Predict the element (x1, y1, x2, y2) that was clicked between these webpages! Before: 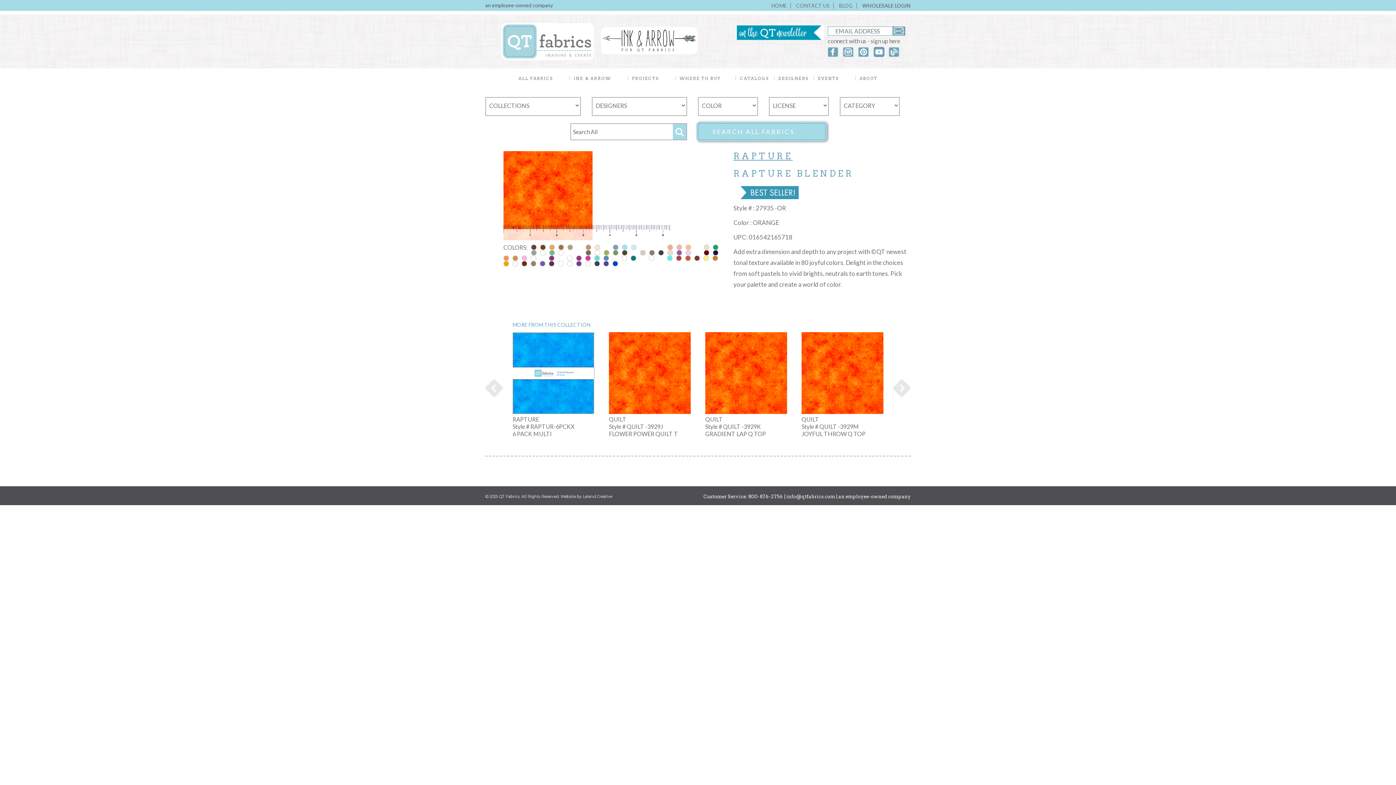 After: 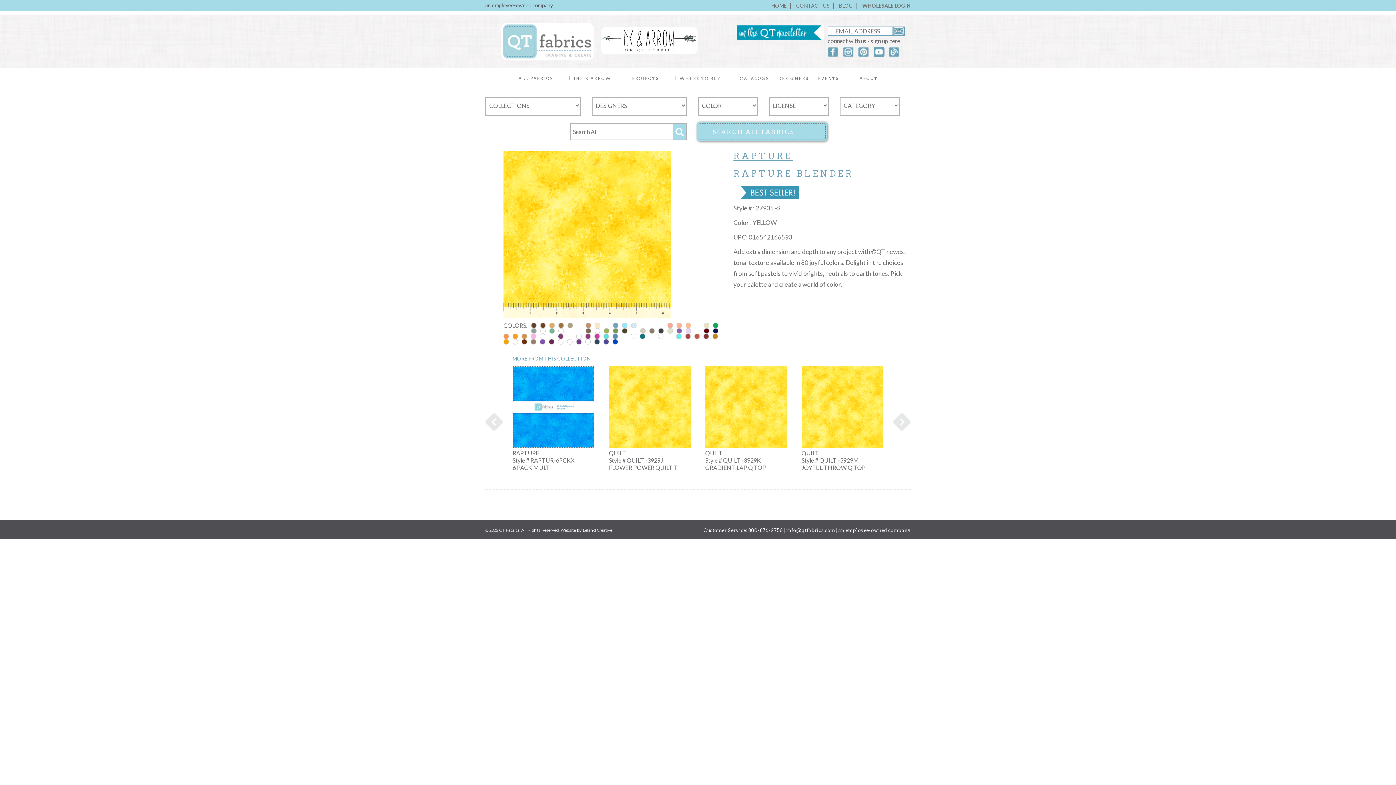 Action: label:   bbox: (704, 256, 708, 263)